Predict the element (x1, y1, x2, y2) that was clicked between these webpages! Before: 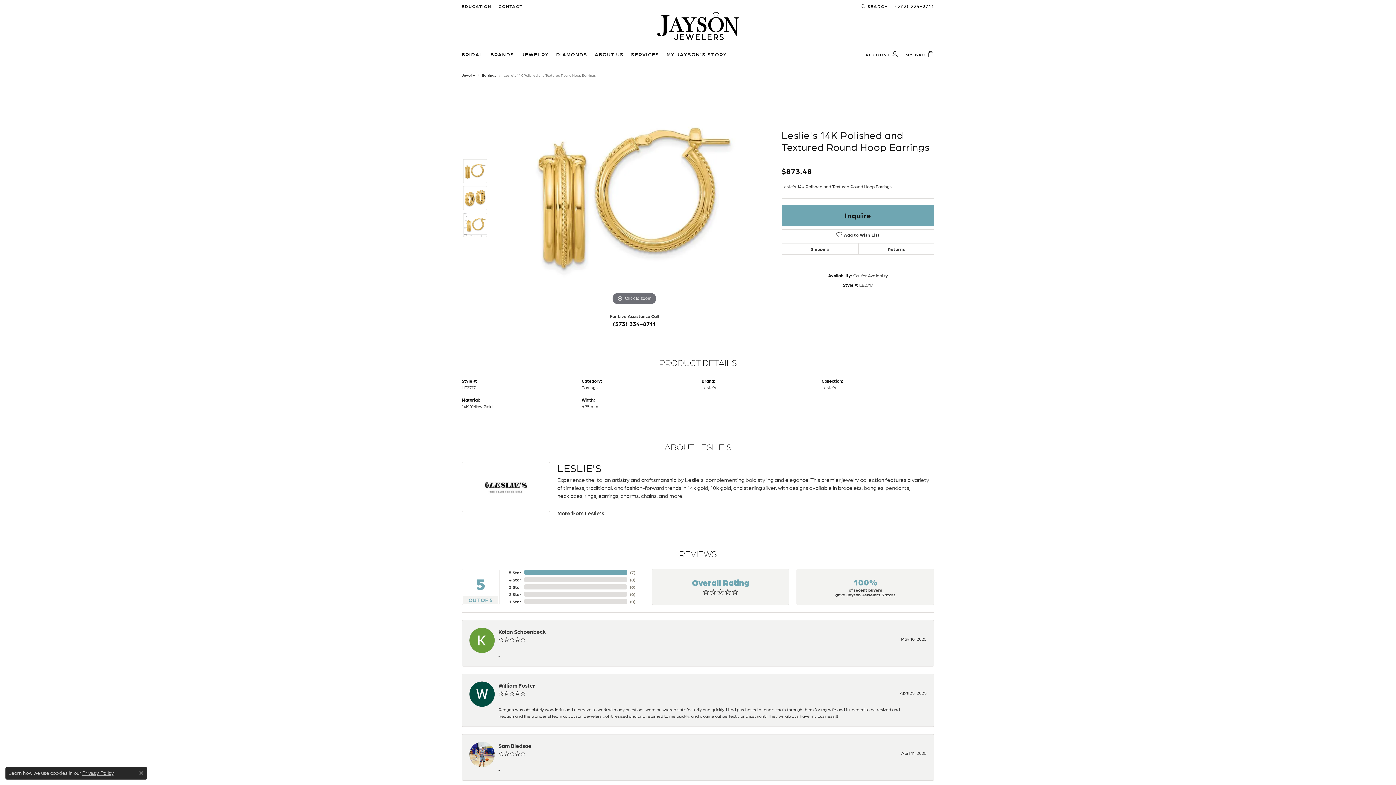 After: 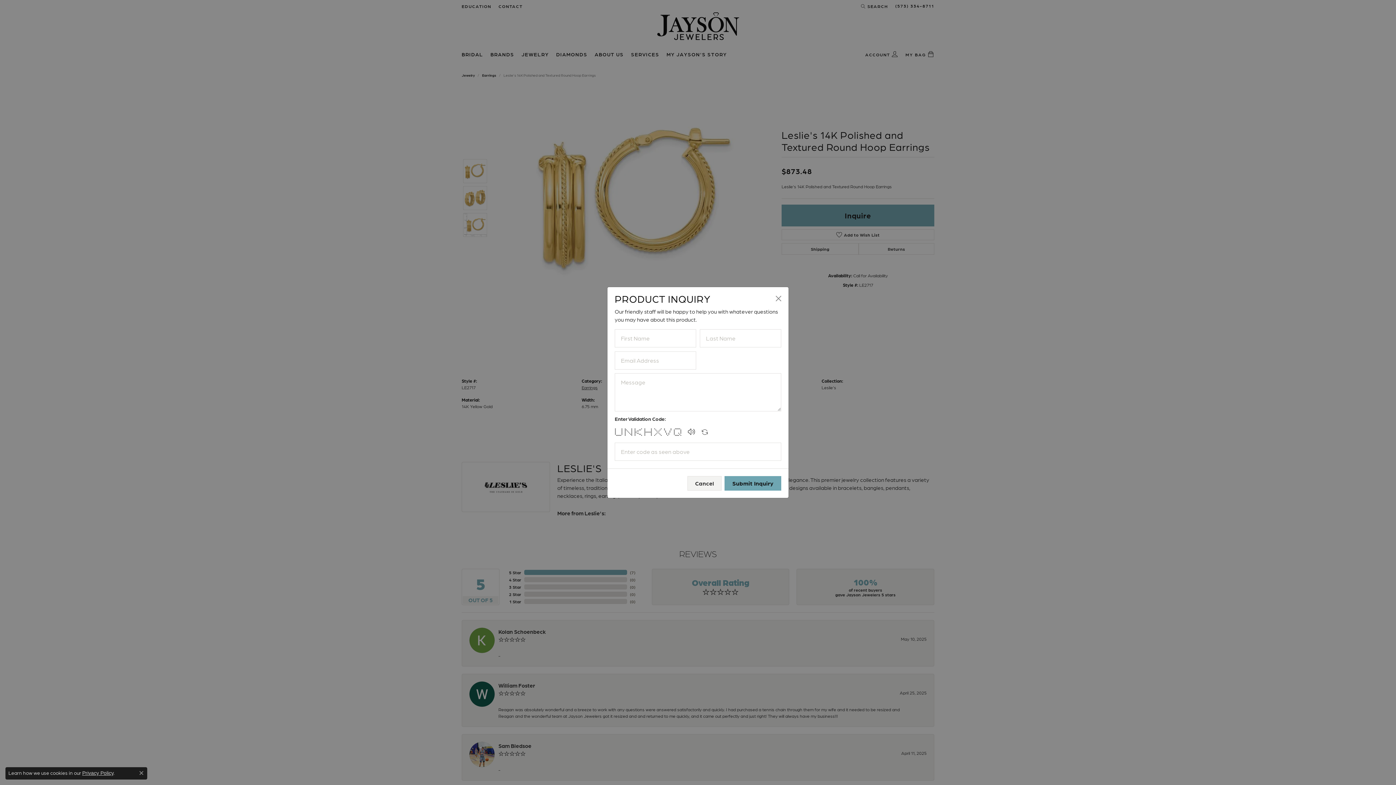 Action: bbox: (781, 204, 934, 226) label: Inquire